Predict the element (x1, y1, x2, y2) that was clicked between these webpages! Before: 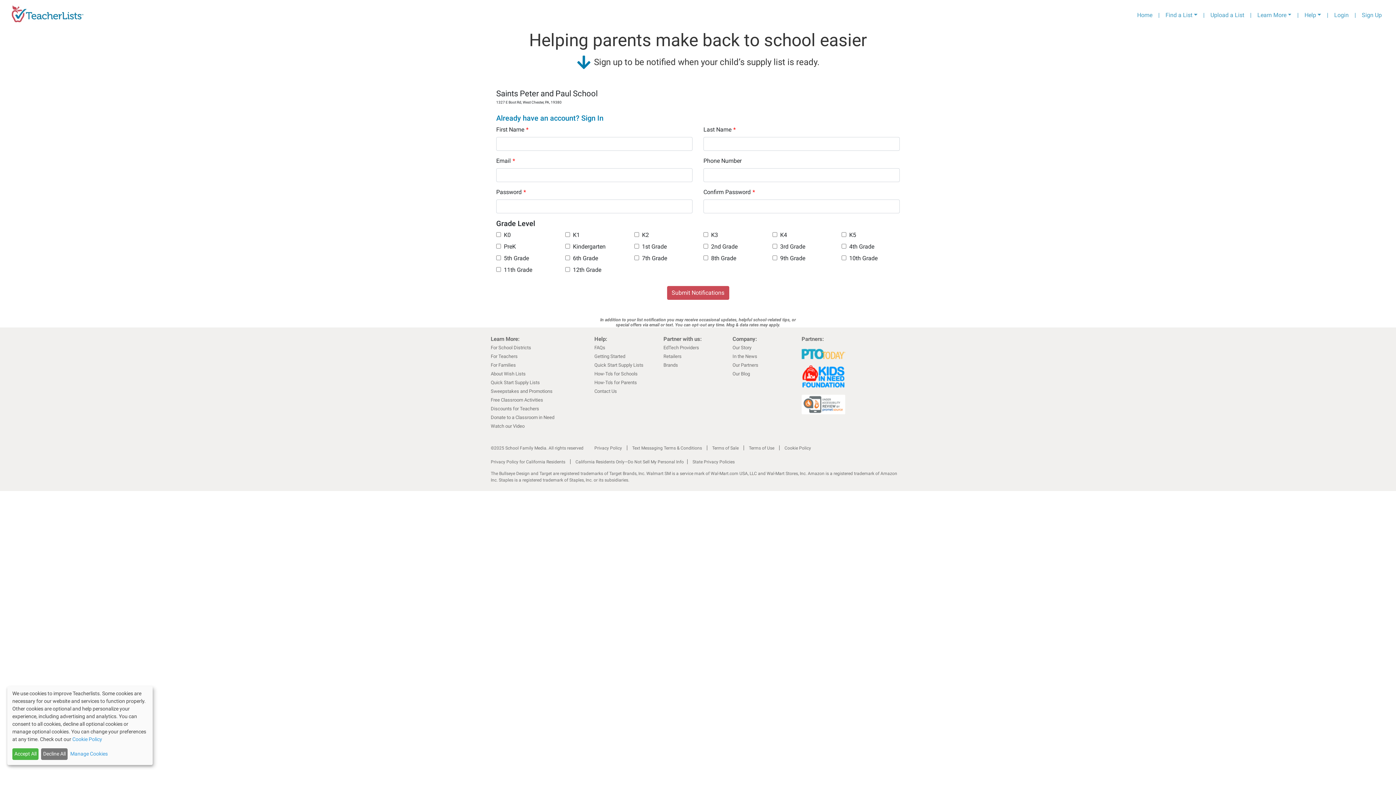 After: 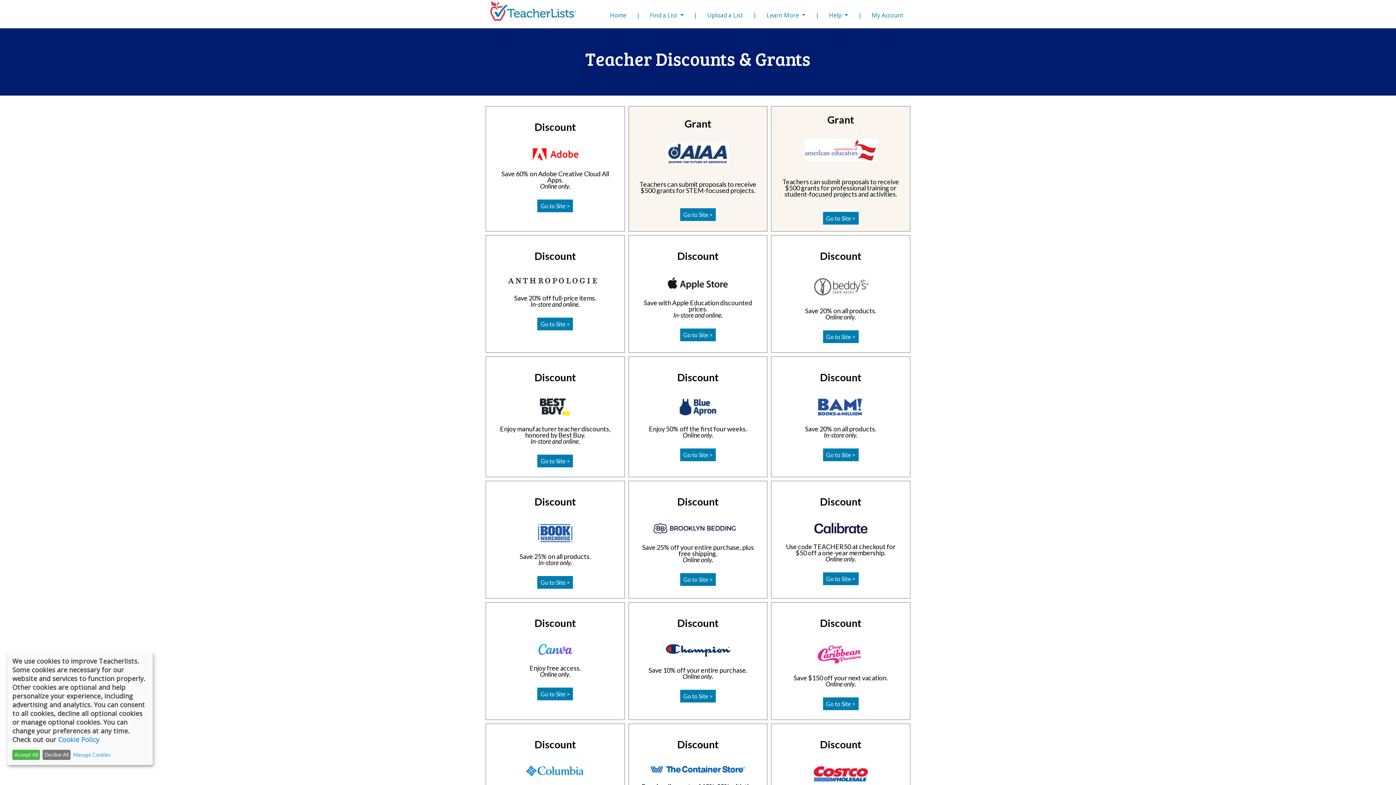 Action: bbox: (490, 406, 539, 411) label: Discounts for Teachers